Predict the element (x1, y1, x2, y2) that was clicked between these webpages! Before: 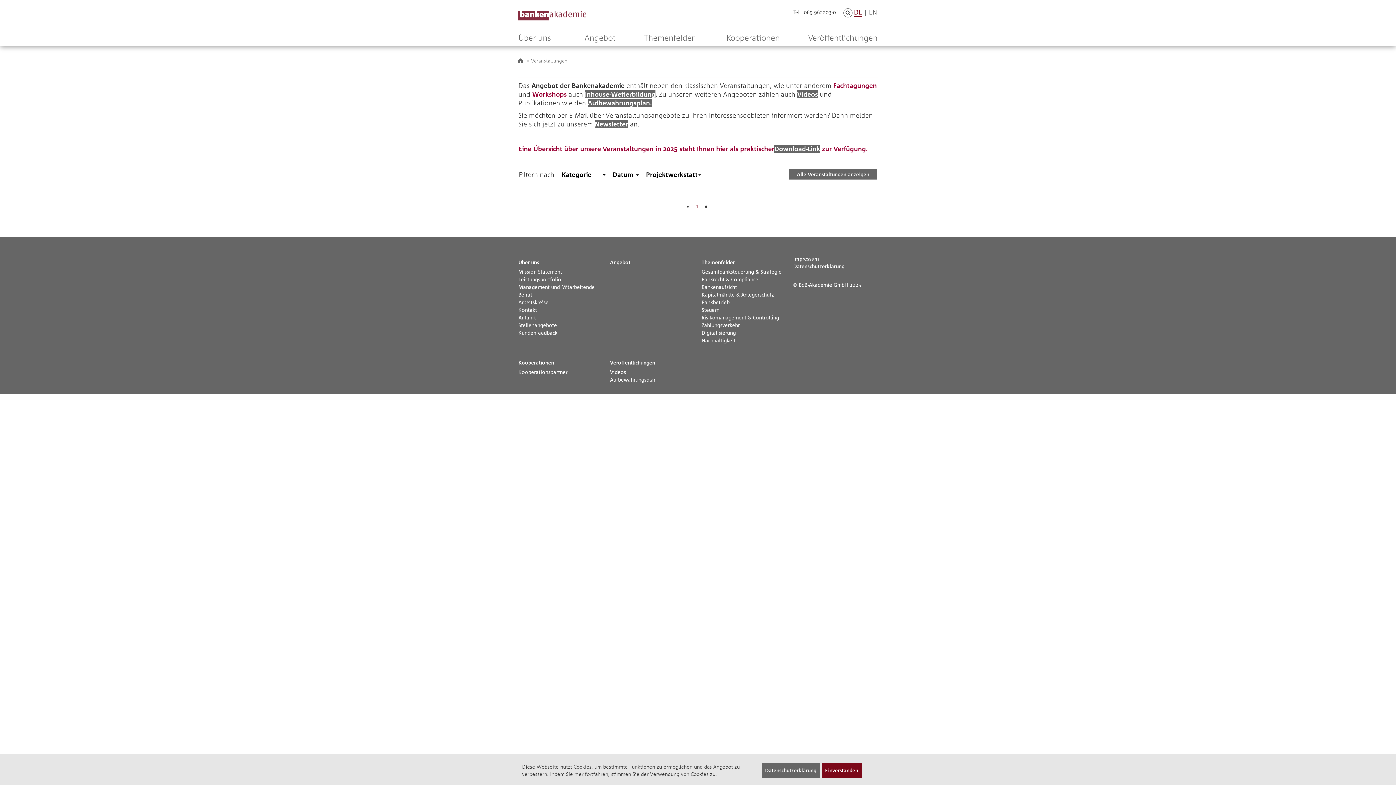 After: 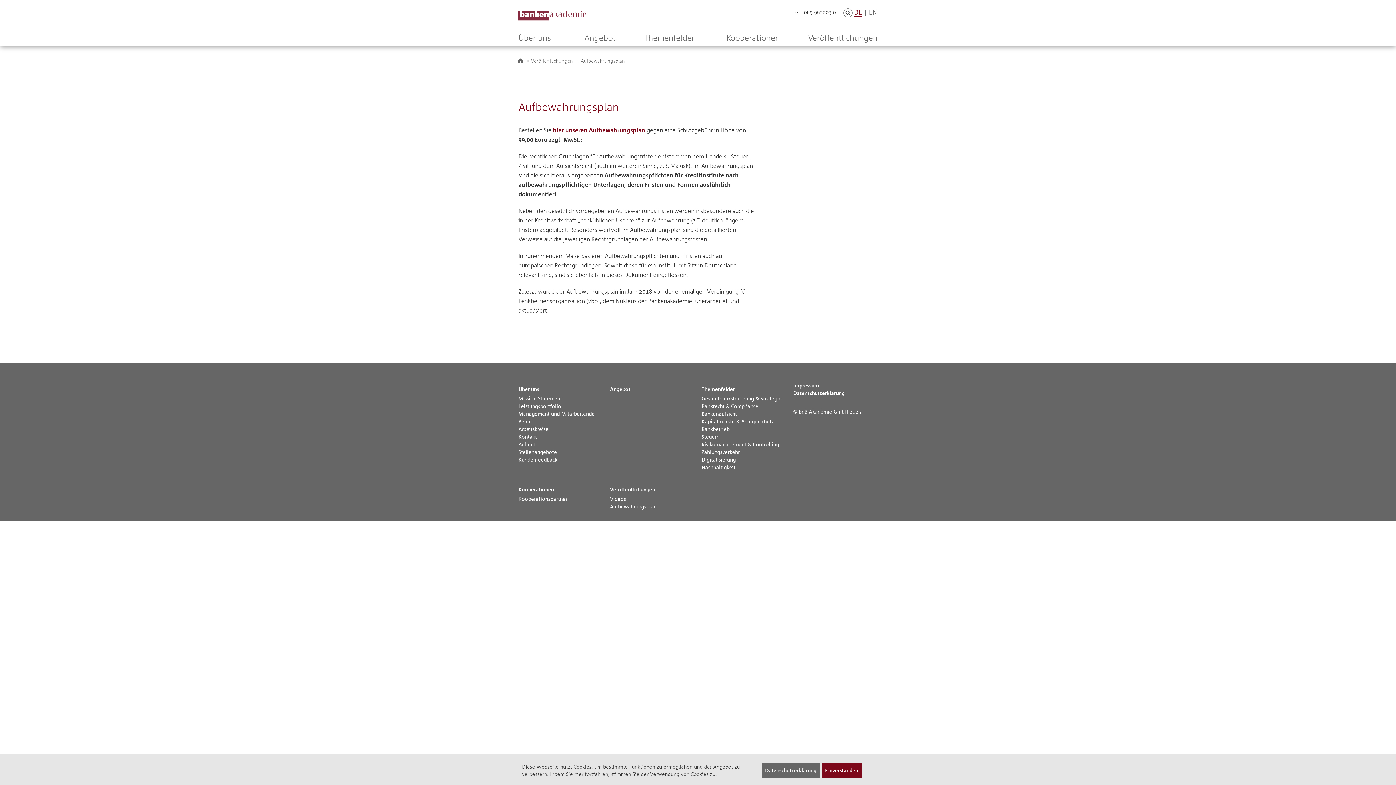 Action: bbox: (588, 98, 652, 106) label: Aufbewahrungsplan.